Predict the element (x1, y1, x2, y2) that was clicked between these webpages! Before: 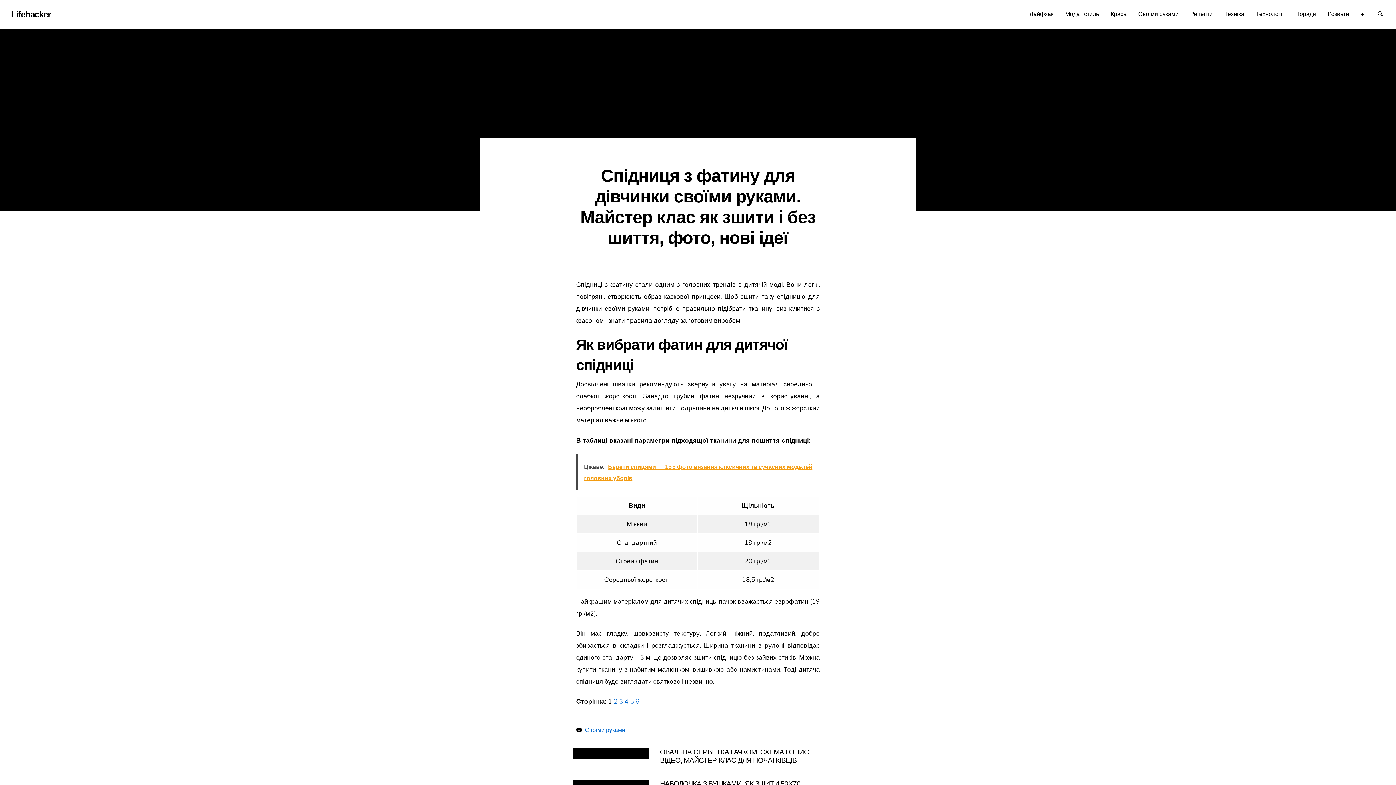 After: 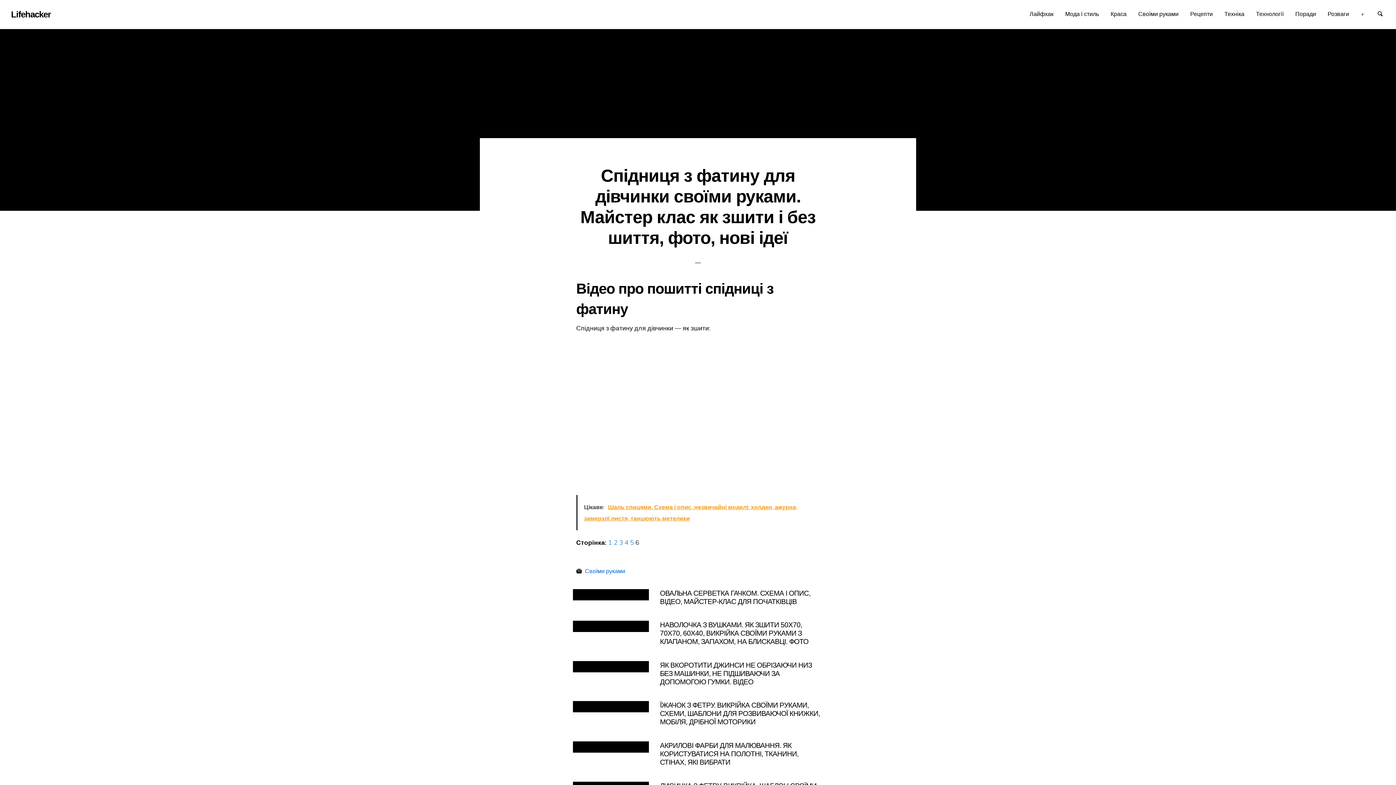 Action: bbox: (635, 697, 639, 705) label: 6